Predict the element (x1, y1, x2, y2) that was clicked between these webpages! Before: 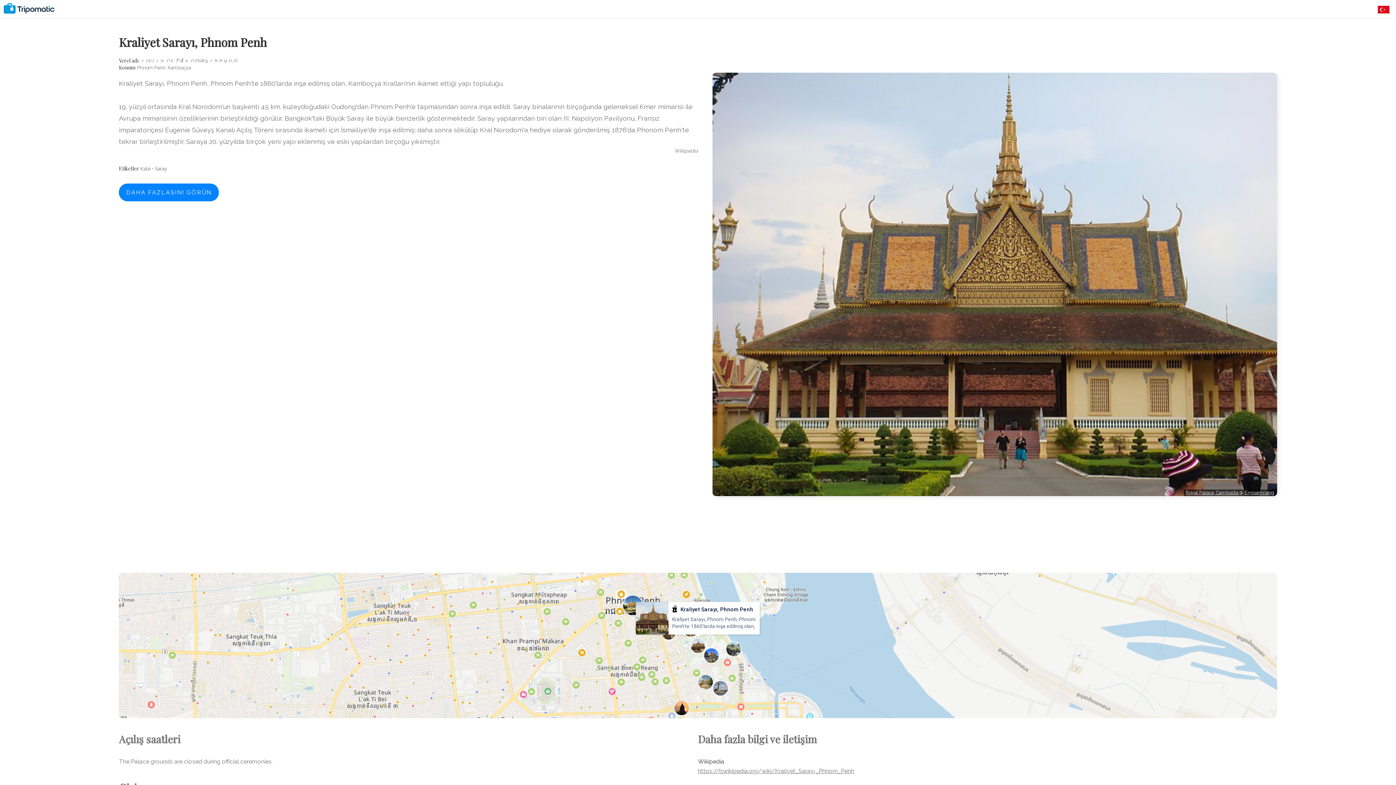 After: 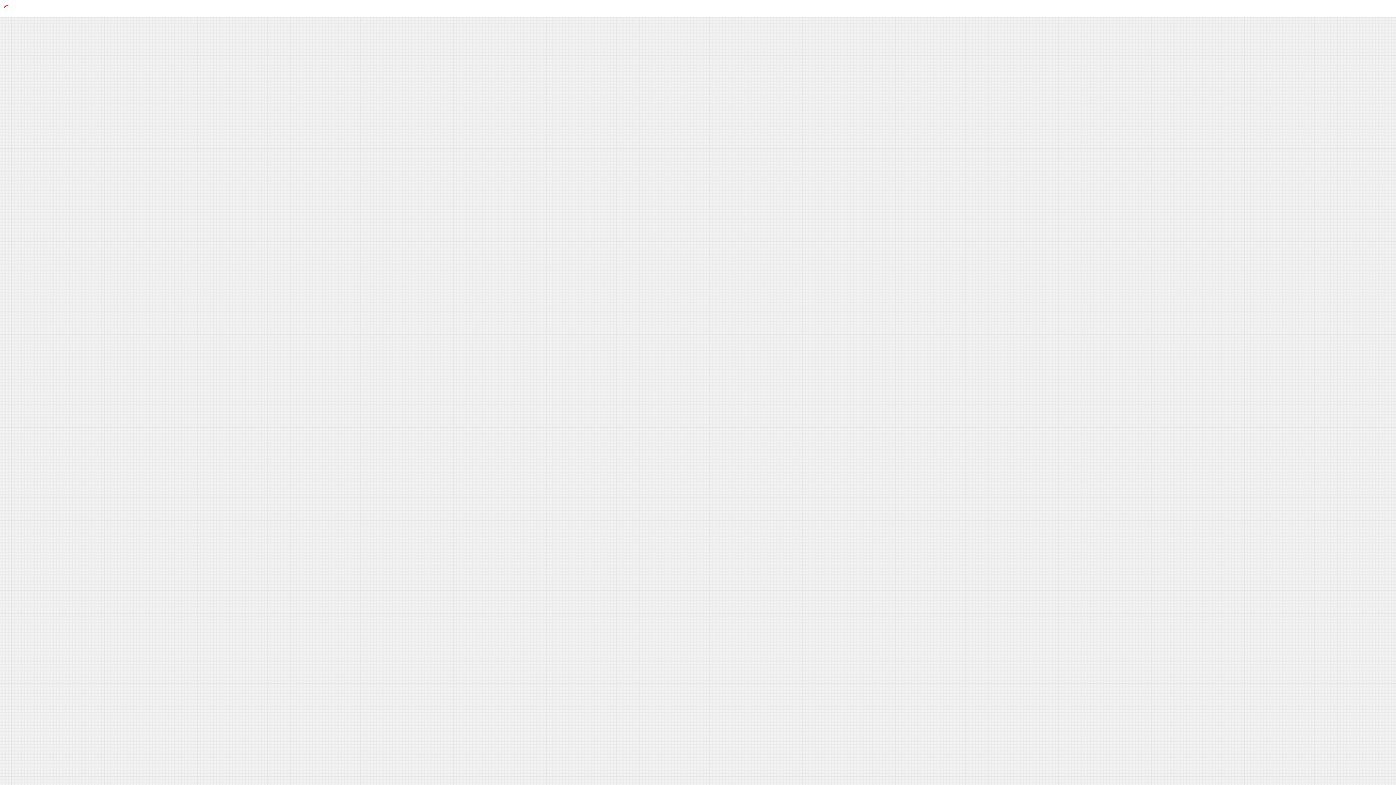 Action: bbox: (118, 573, 1277, 718)